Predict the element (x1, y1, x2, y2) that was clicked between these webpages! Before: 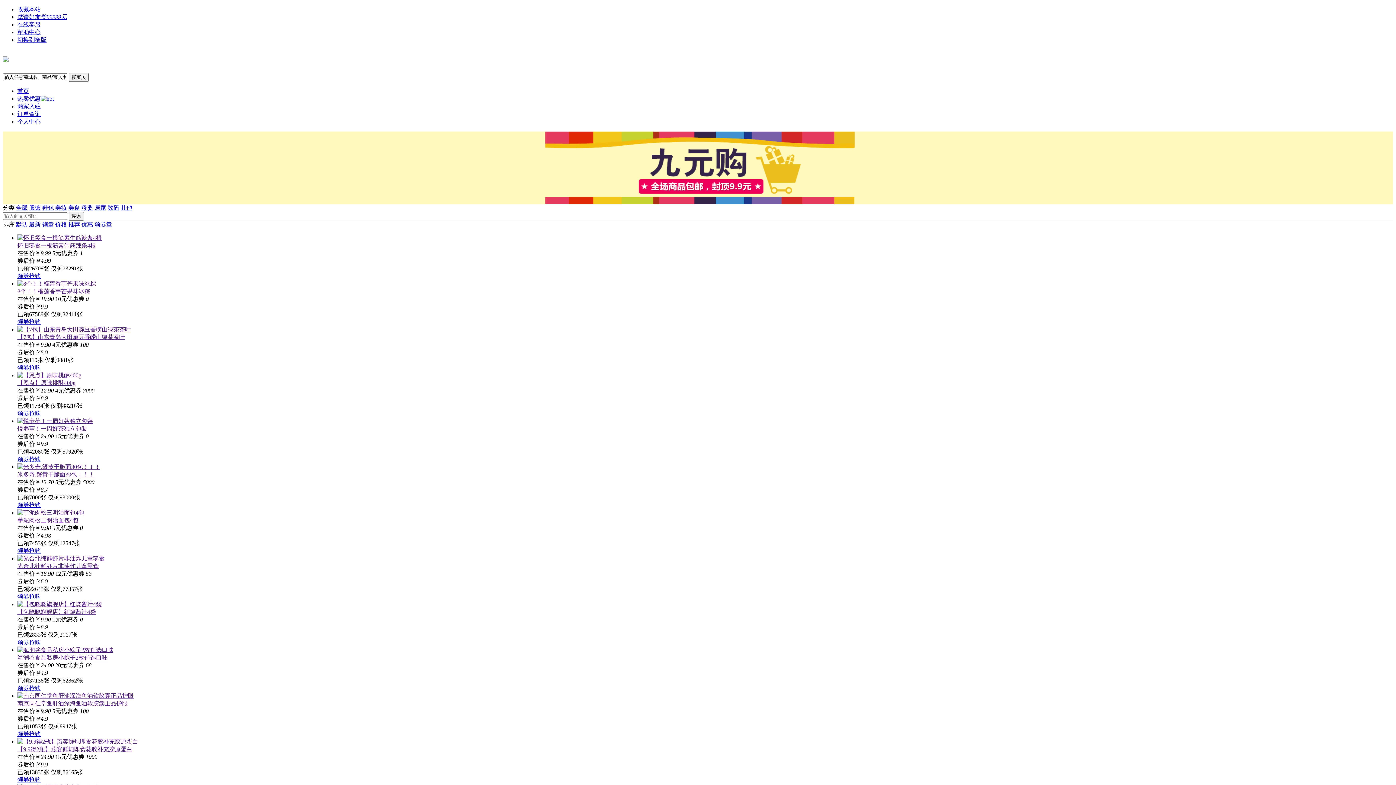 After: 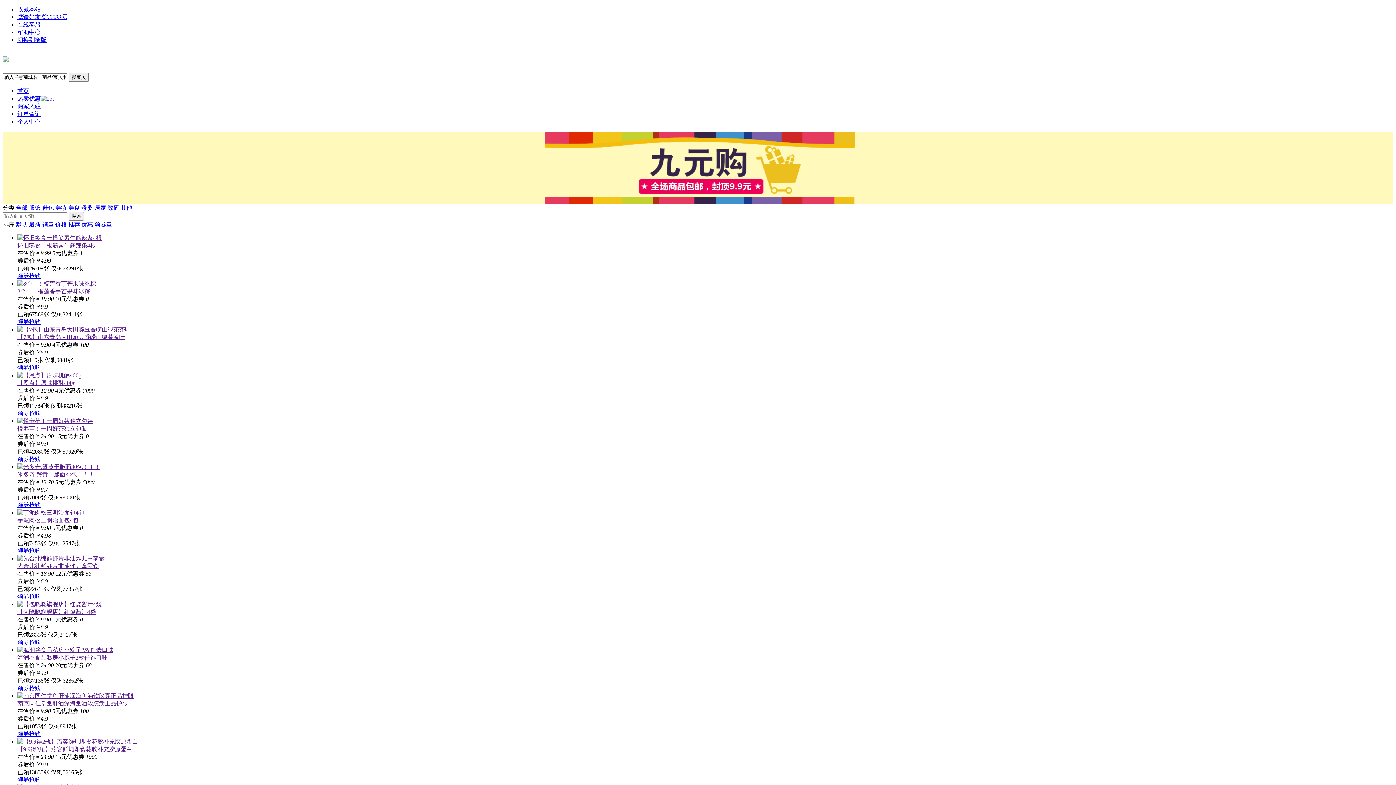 Action: bbox: (17, 647, 113, 653)